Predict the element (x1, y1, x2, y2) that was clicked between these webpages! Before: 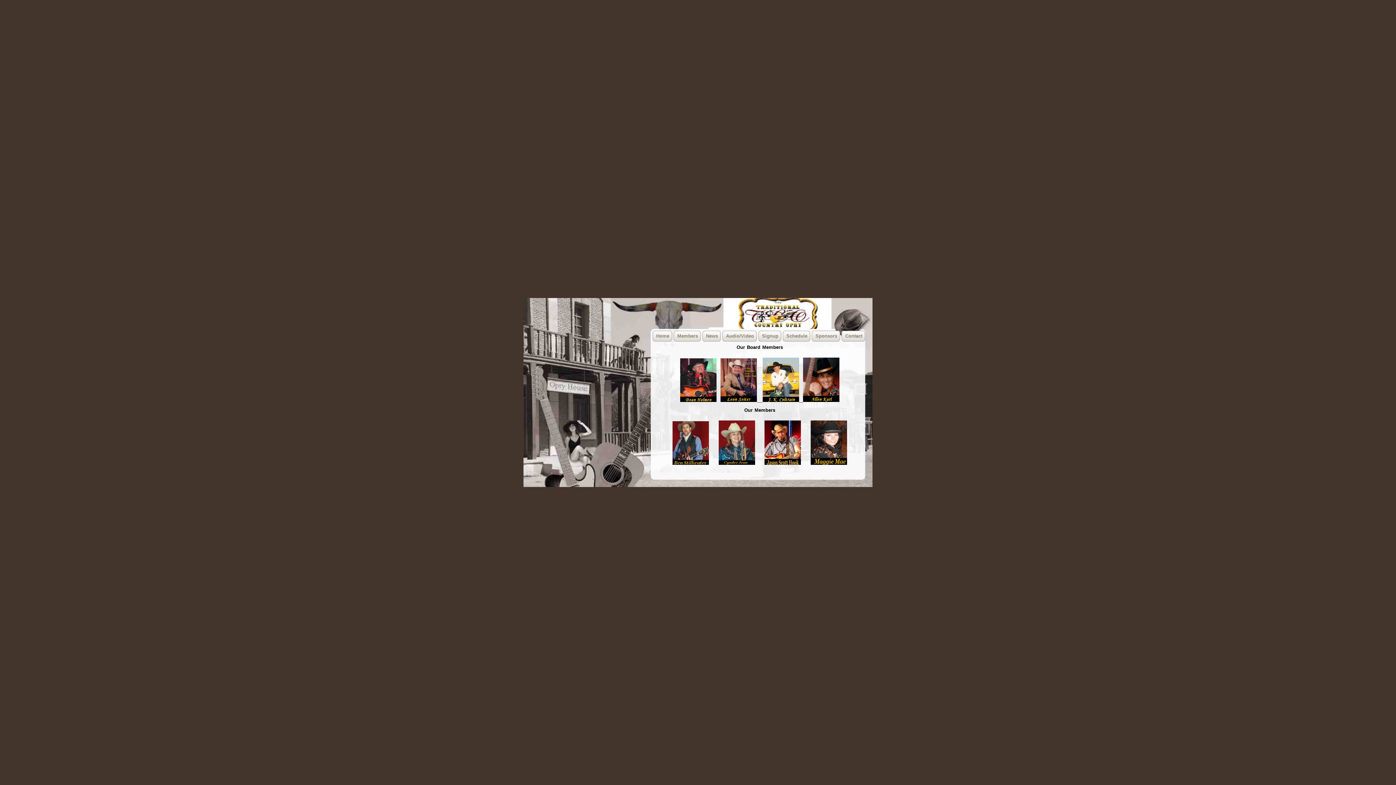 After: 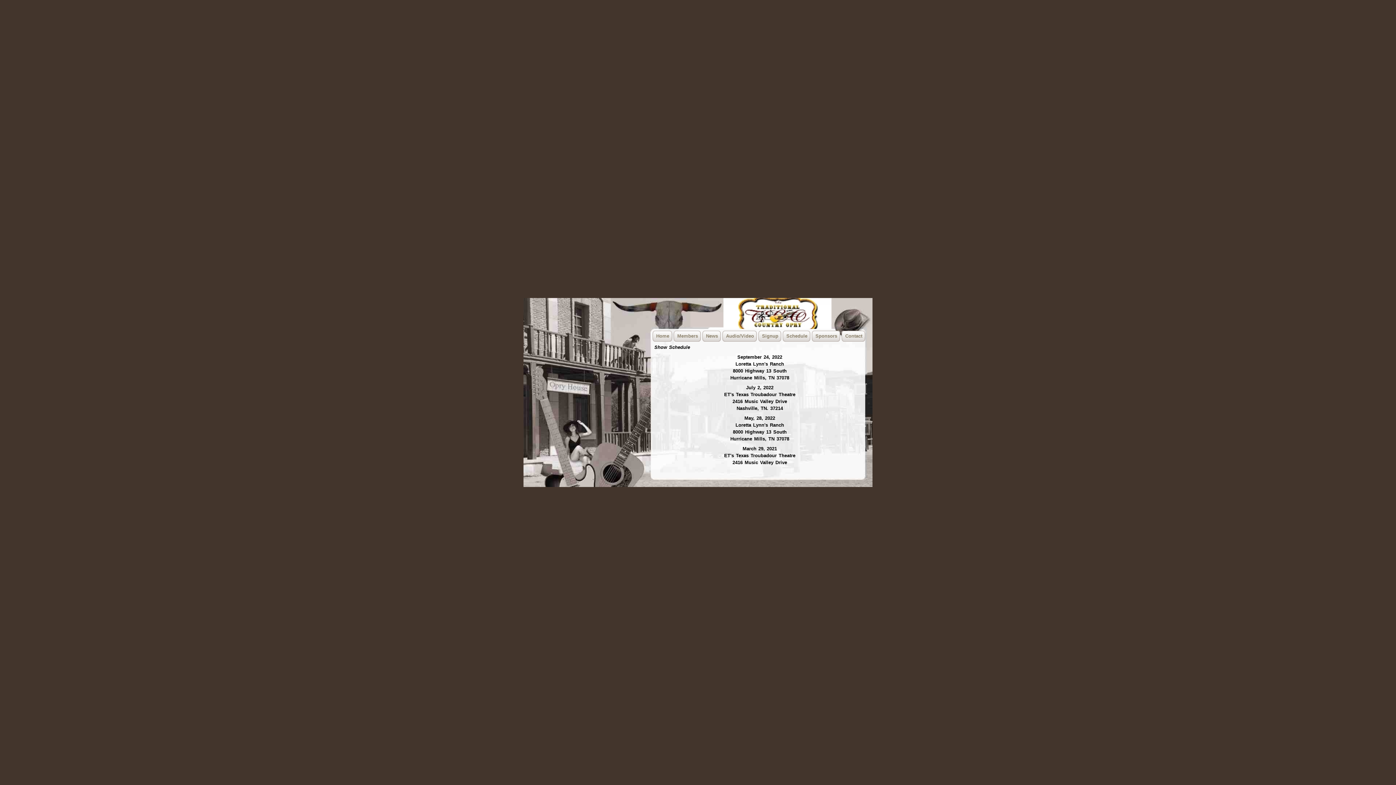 Action: label: Schedule bbox: (782, 330, 810, 341)